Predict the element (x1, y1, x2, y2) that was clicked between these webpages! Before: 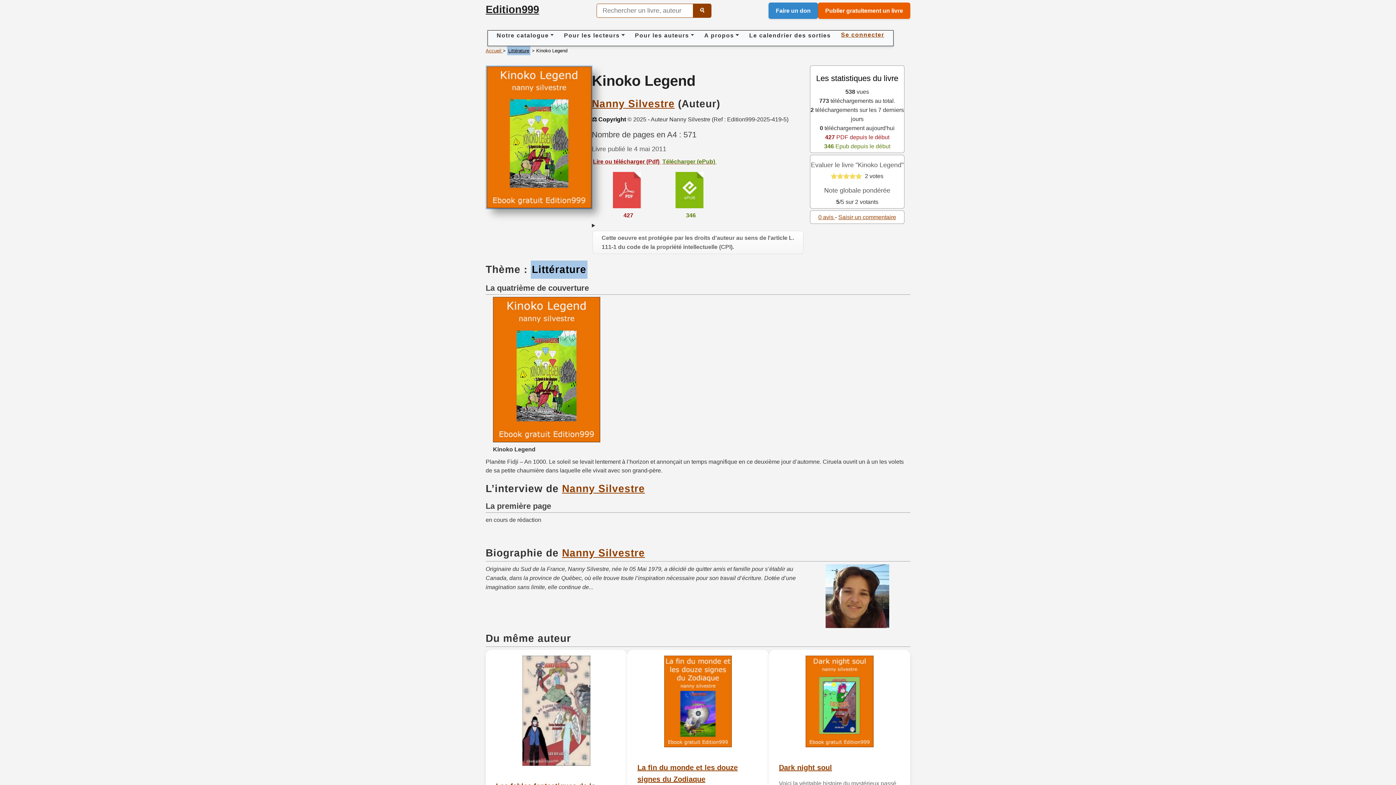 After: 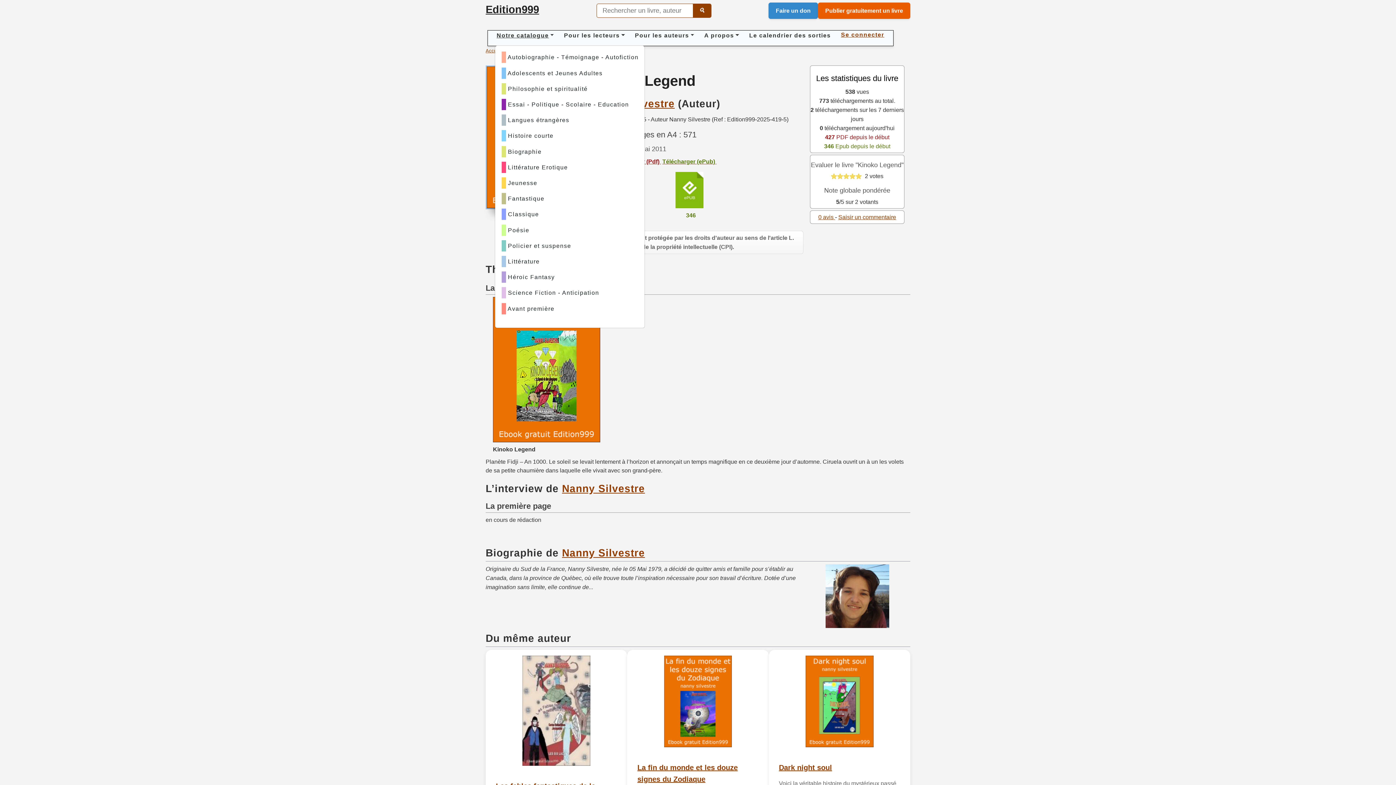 Action: label: Notre catalogue bbox: (496, 28, 556, 42)